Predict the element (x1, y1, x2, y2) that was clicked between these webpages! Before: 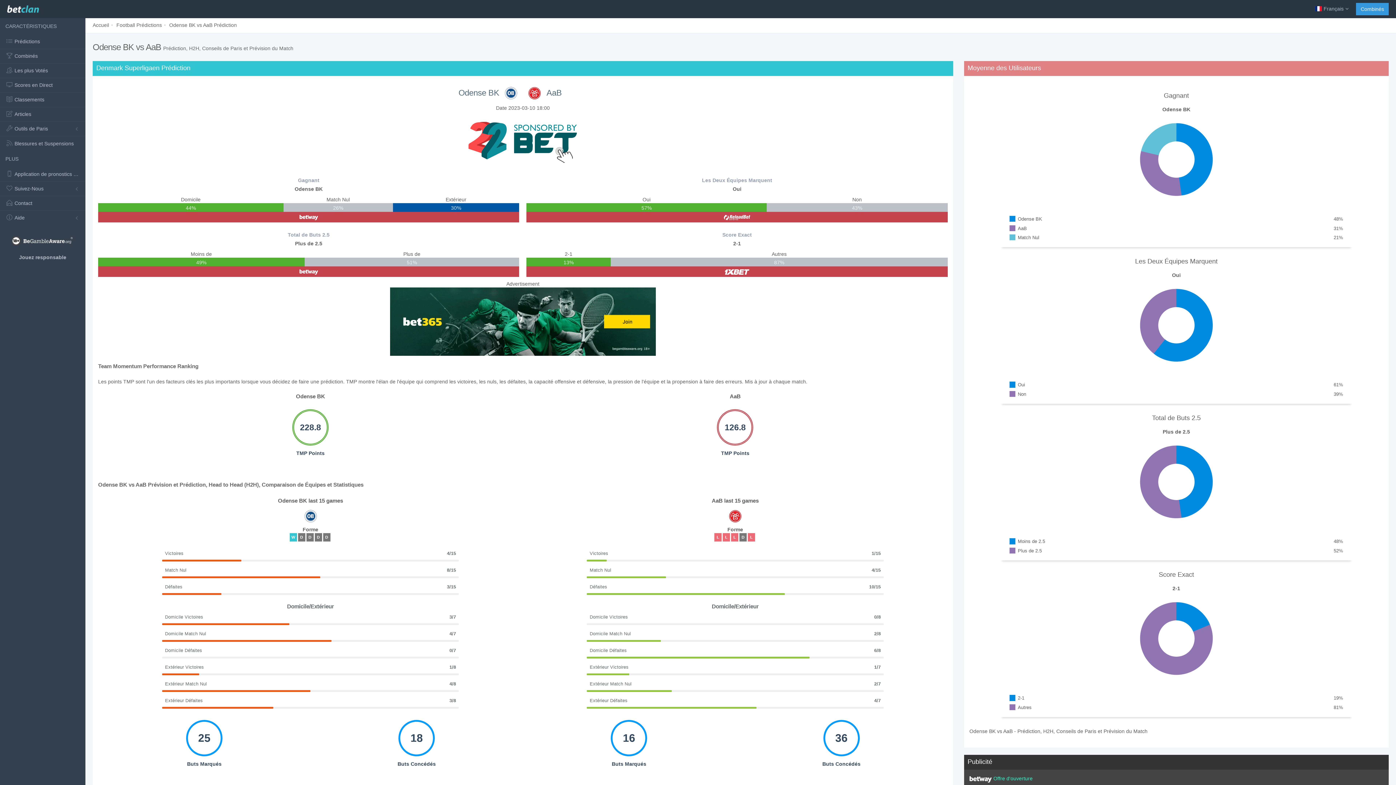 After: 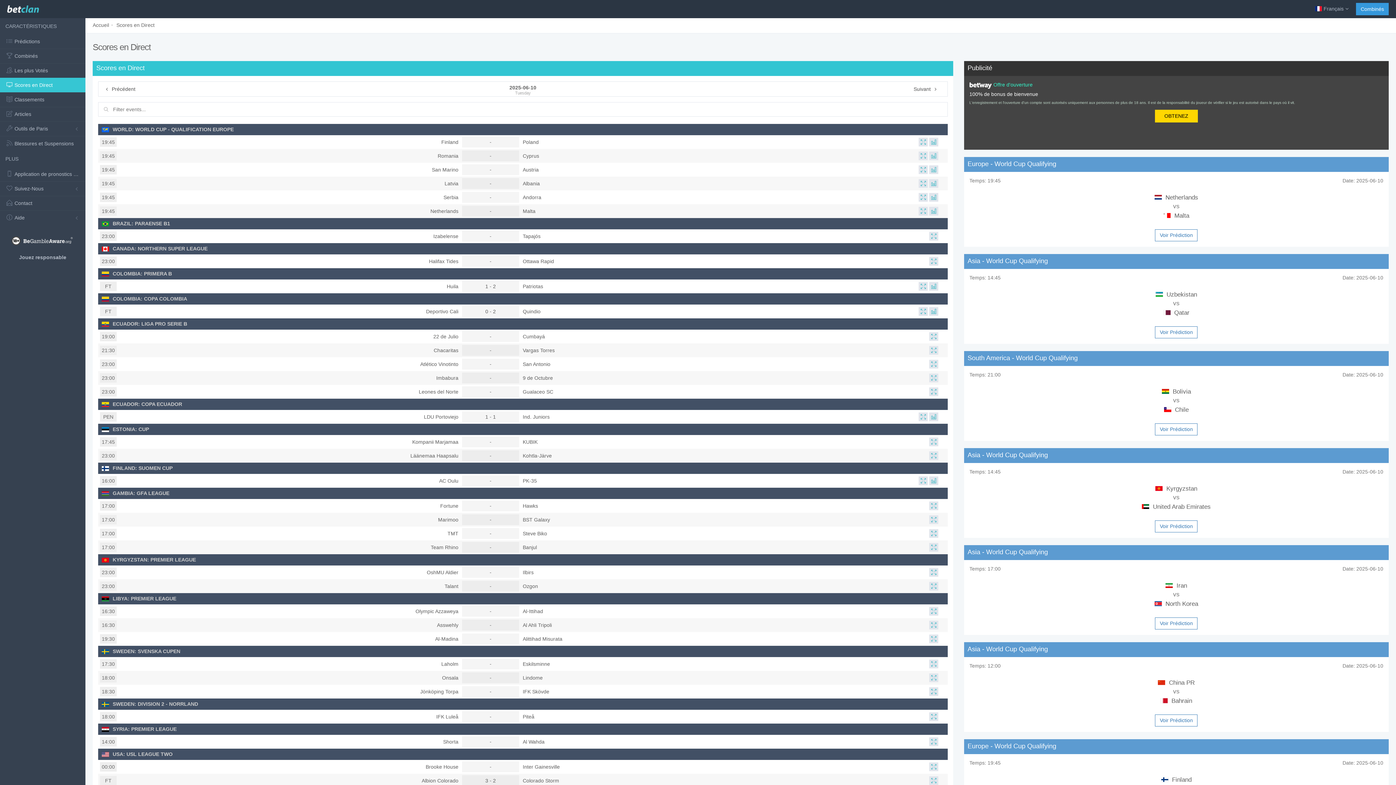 Action: label: Scores en Direct bbox: (0, 77, 85, 92)